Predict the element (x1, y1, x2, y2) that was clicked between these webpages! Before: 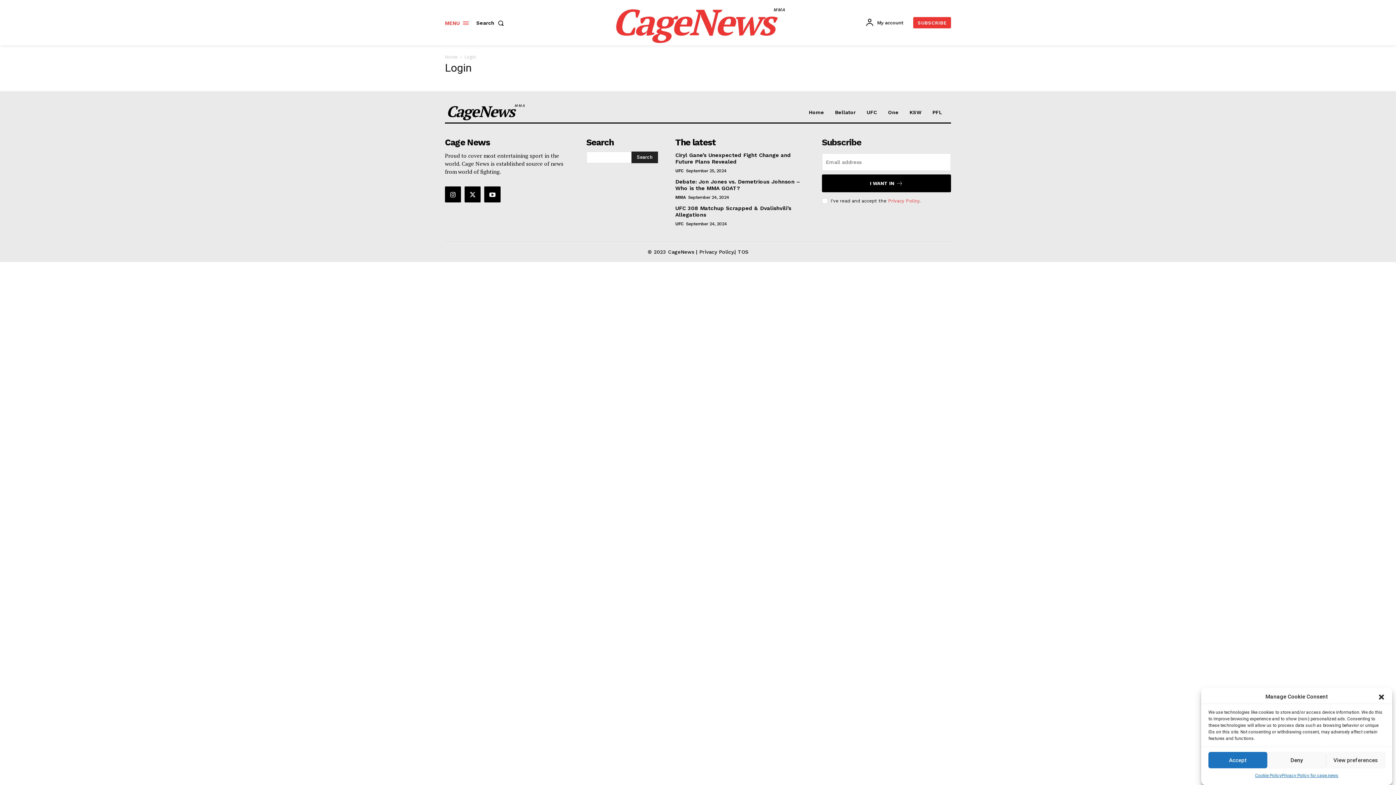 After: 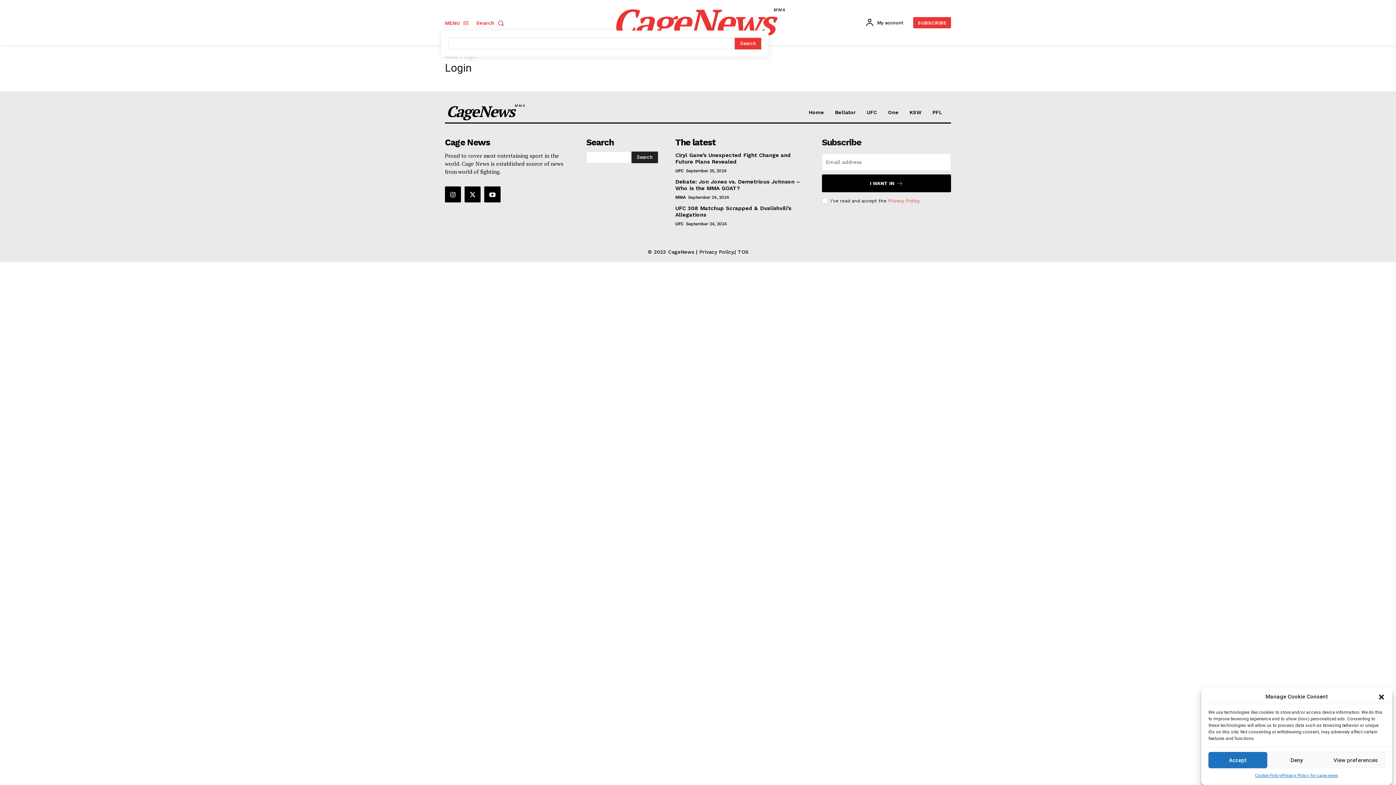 Action: label: Search bbox: (476, 15, 506, 30)